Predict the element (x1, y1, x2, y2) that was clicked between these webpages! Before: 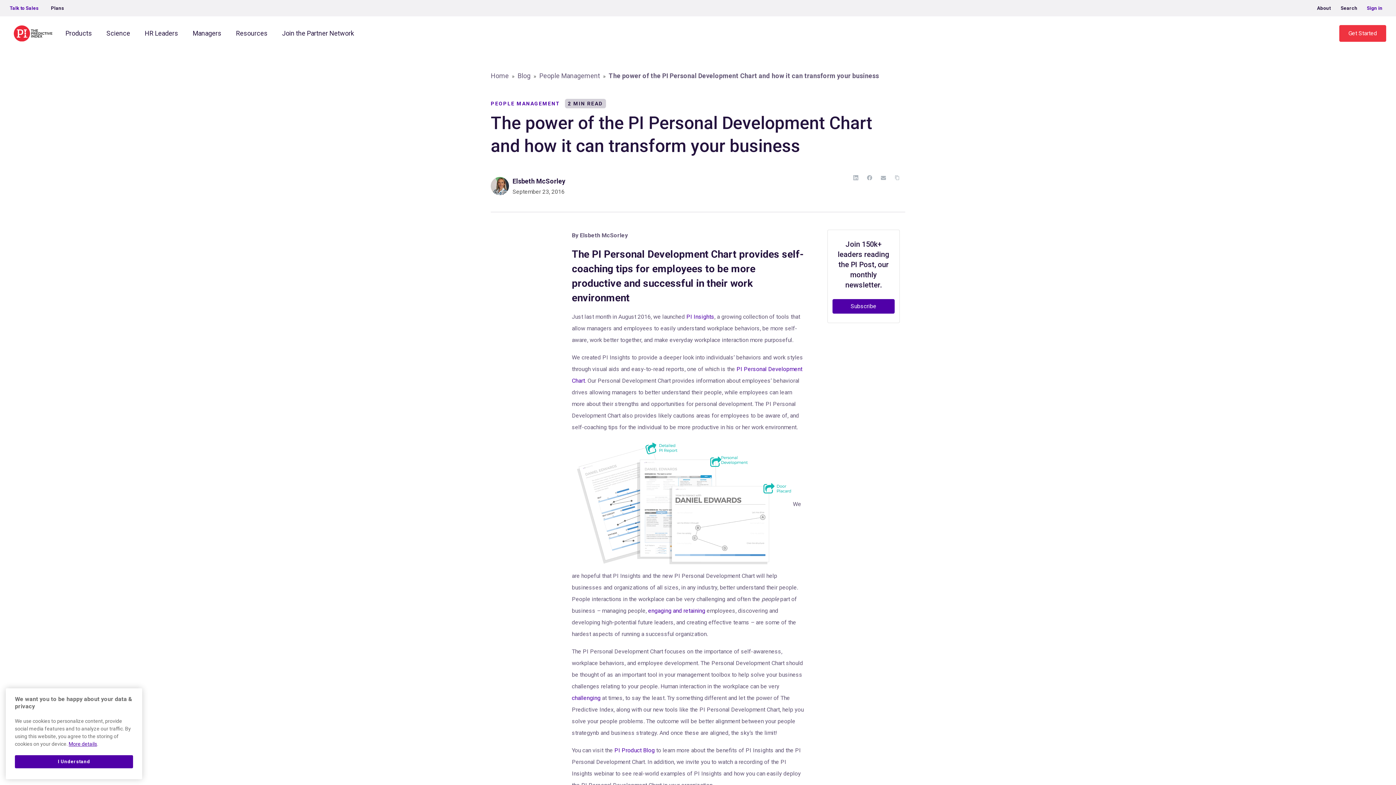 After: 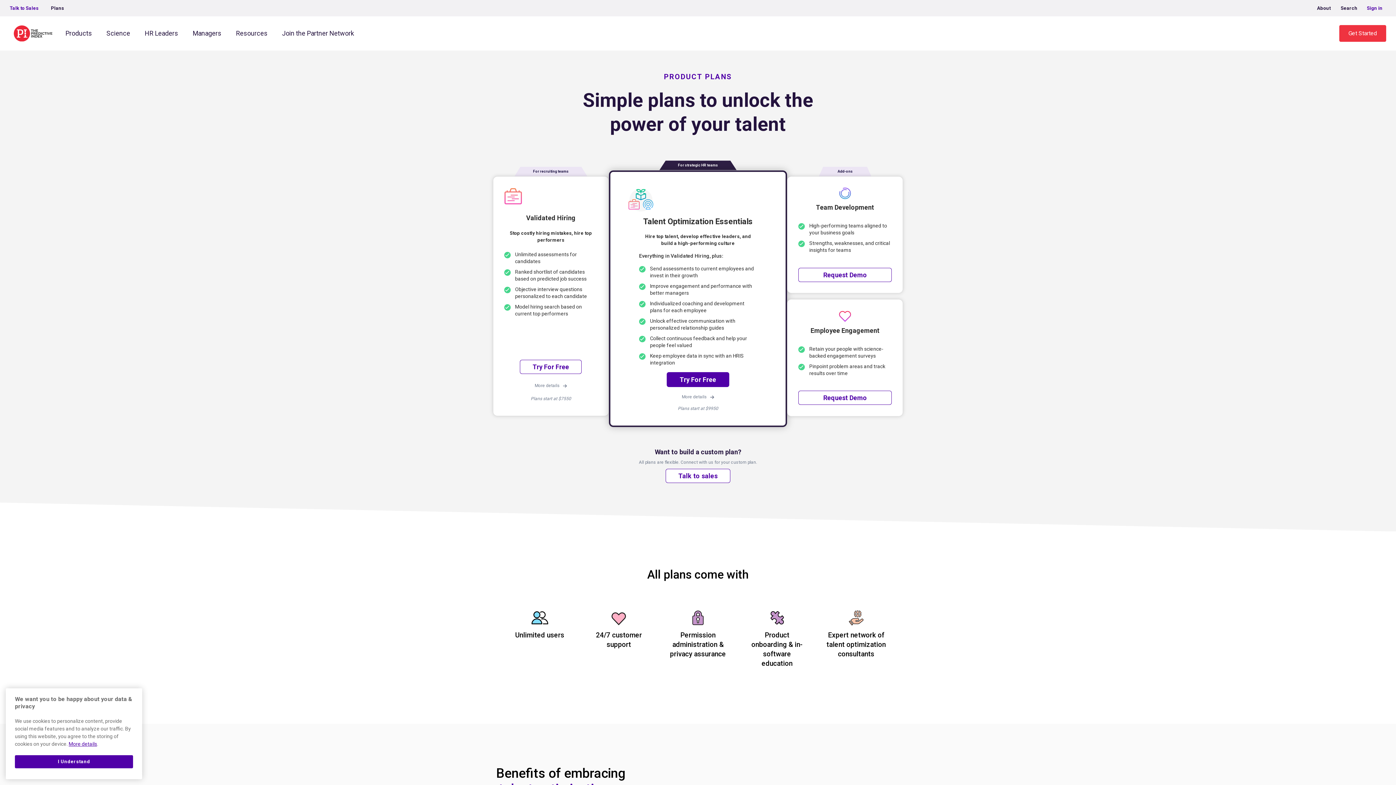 Action: label: Plans bbox: (45, 0, 69, 16)